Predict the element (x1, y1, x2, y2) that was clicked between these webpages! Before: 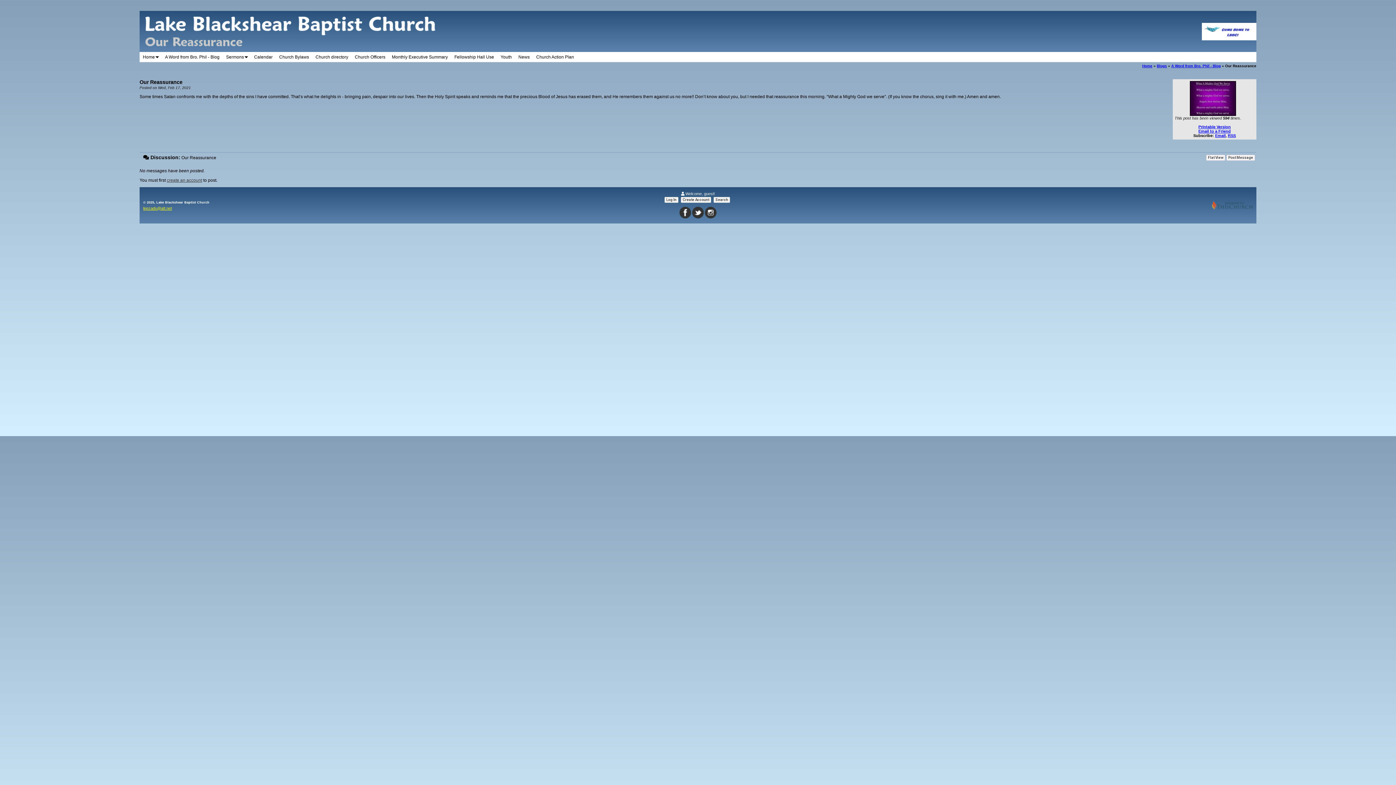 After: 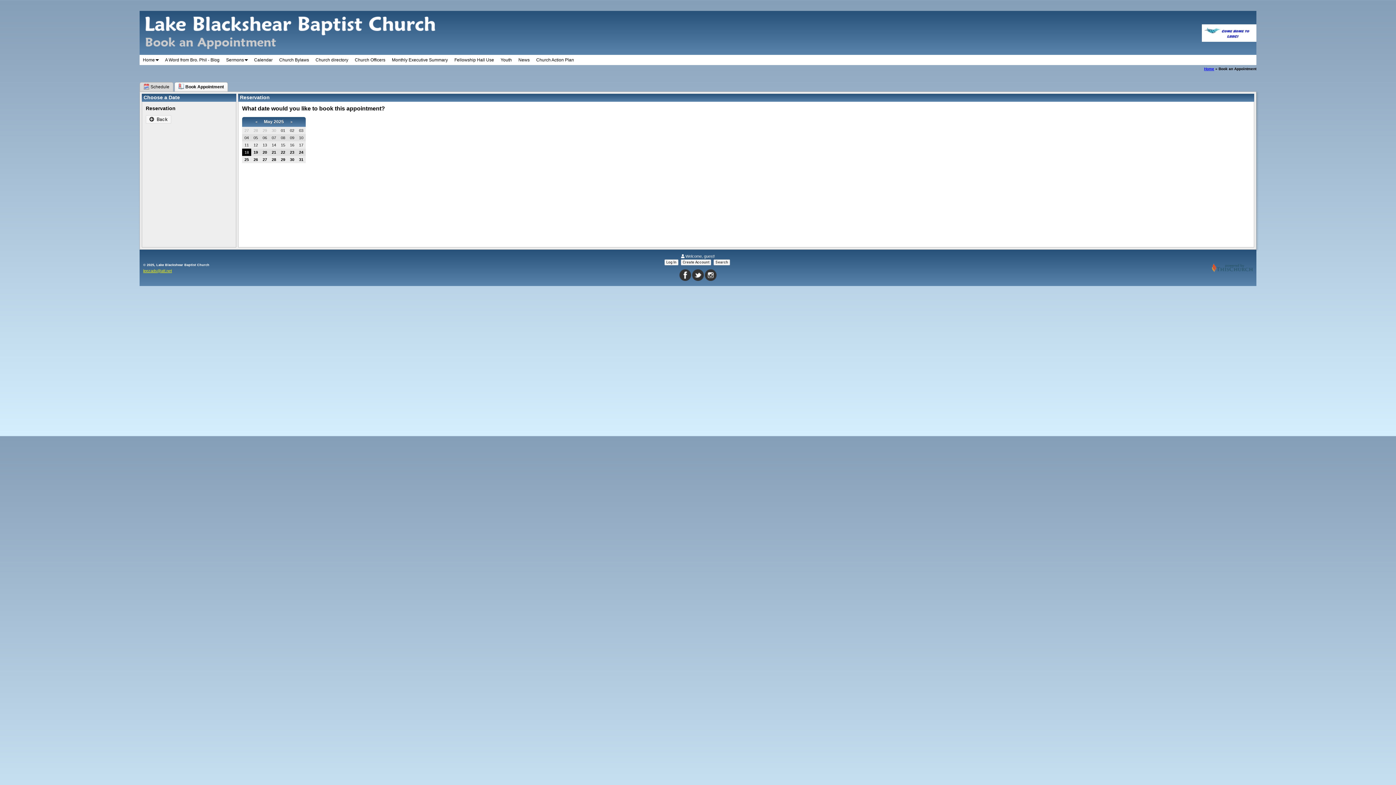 Action: bbox: (454, 54, 494, 59) label: Fellowship Hall Use